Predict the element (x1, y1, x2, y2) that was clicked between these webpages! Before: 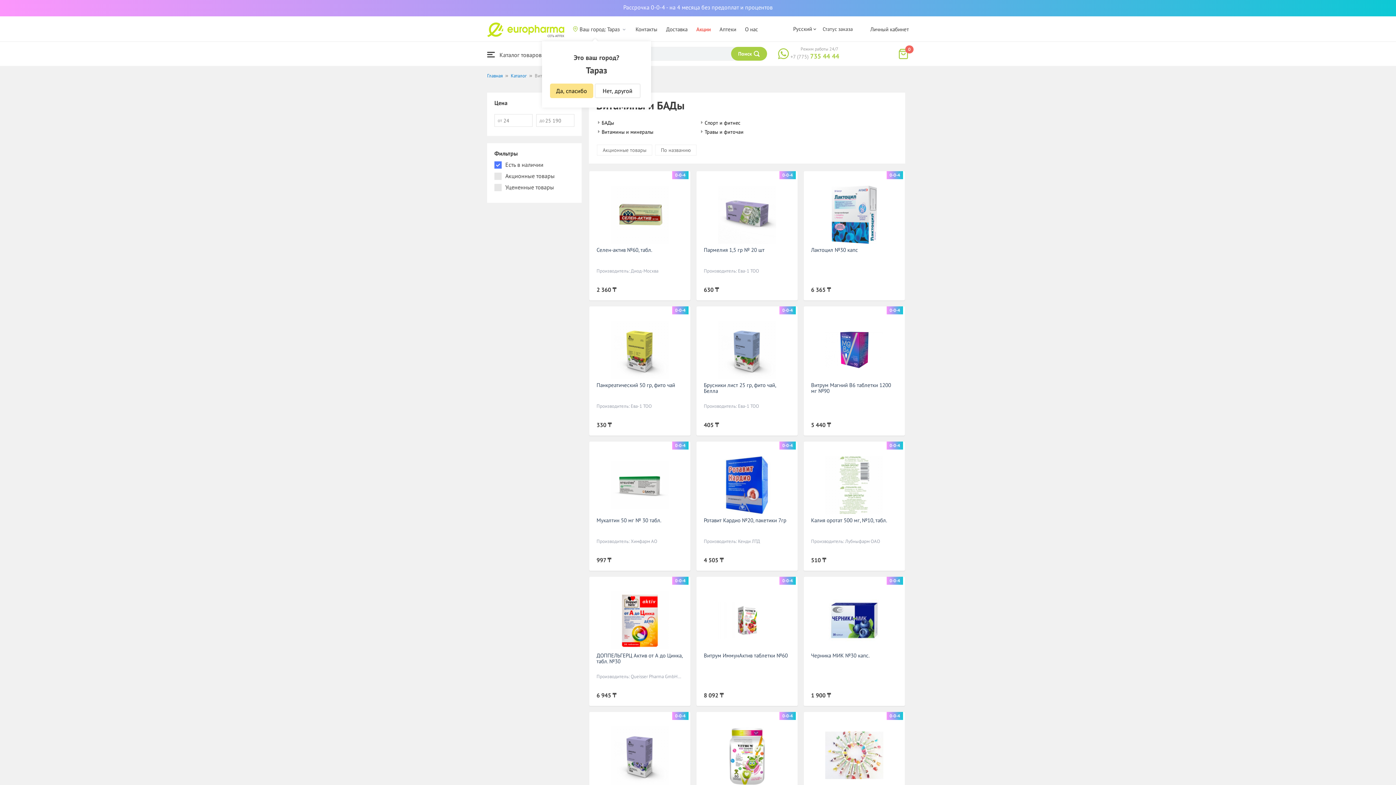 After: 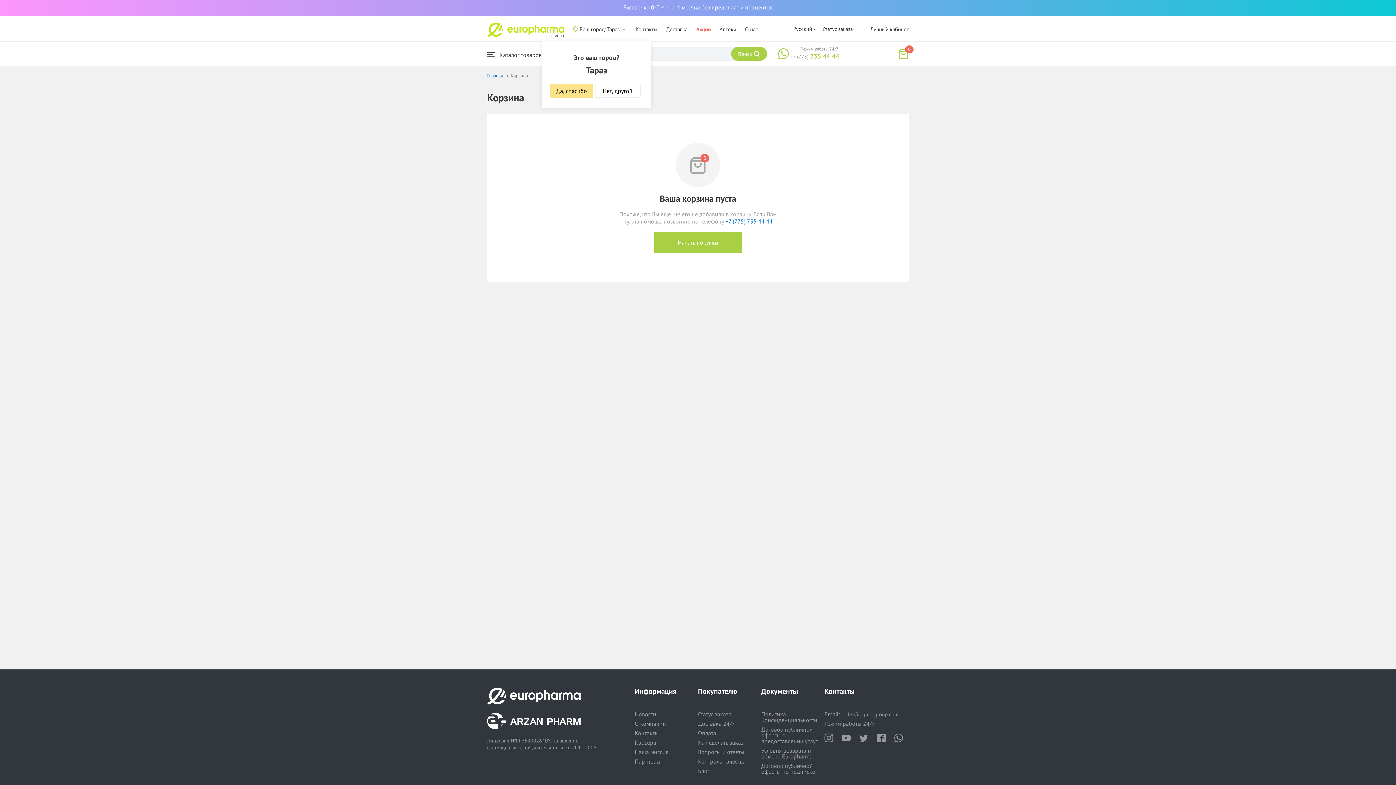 Action: label: 0 bbox: (850, 48, 909, 59)